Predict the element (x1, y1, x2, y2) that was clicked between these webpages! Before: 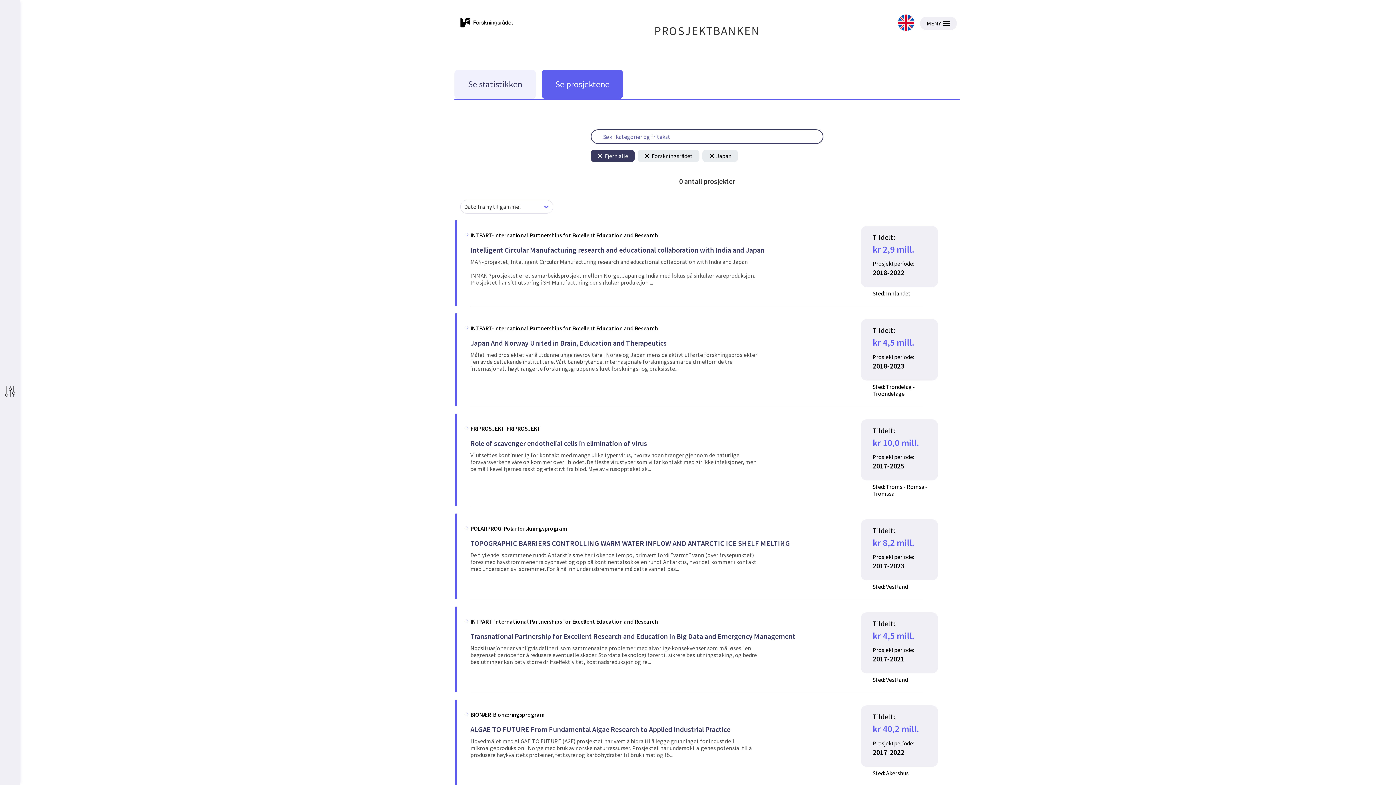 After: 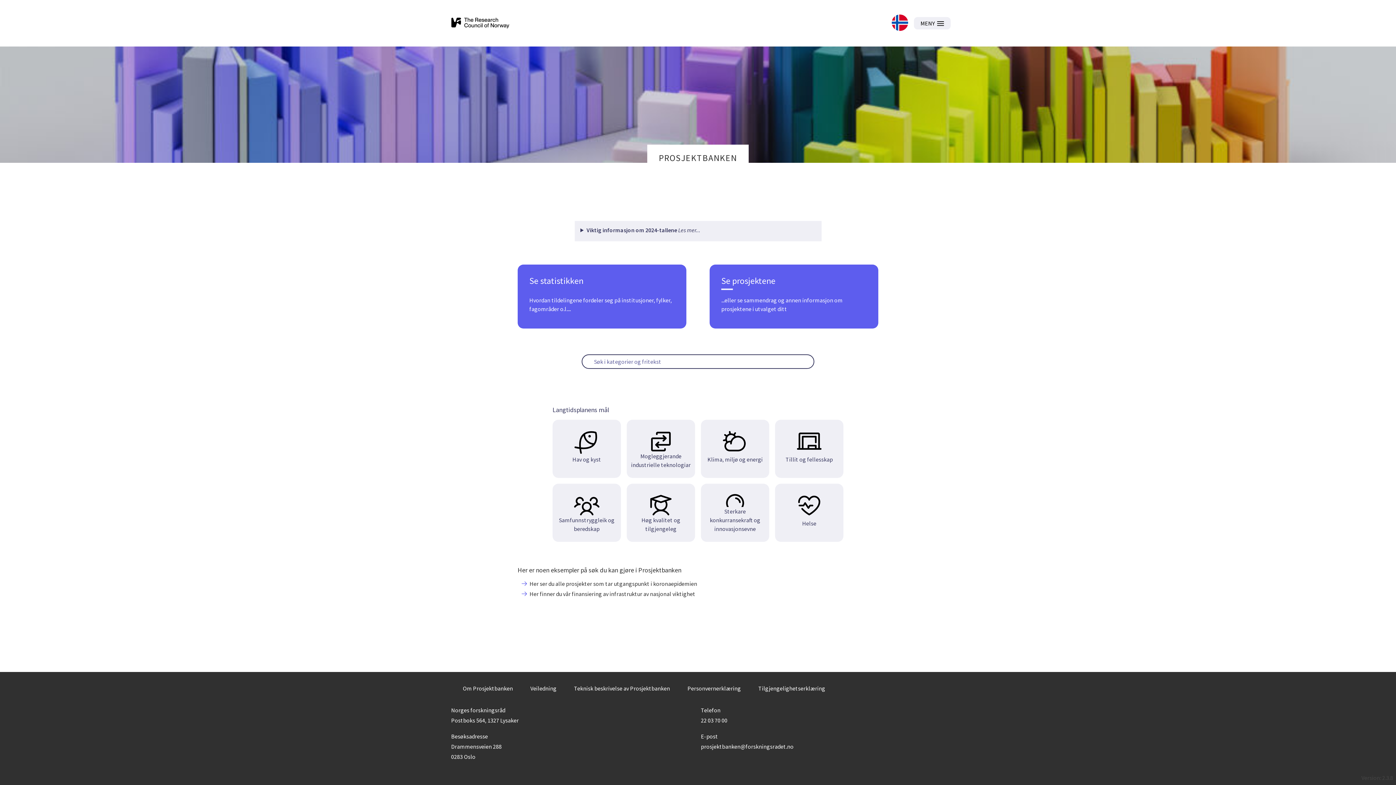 Action: bbox: (654, 17, 760, 44) label: PROSJEKTBANKEN